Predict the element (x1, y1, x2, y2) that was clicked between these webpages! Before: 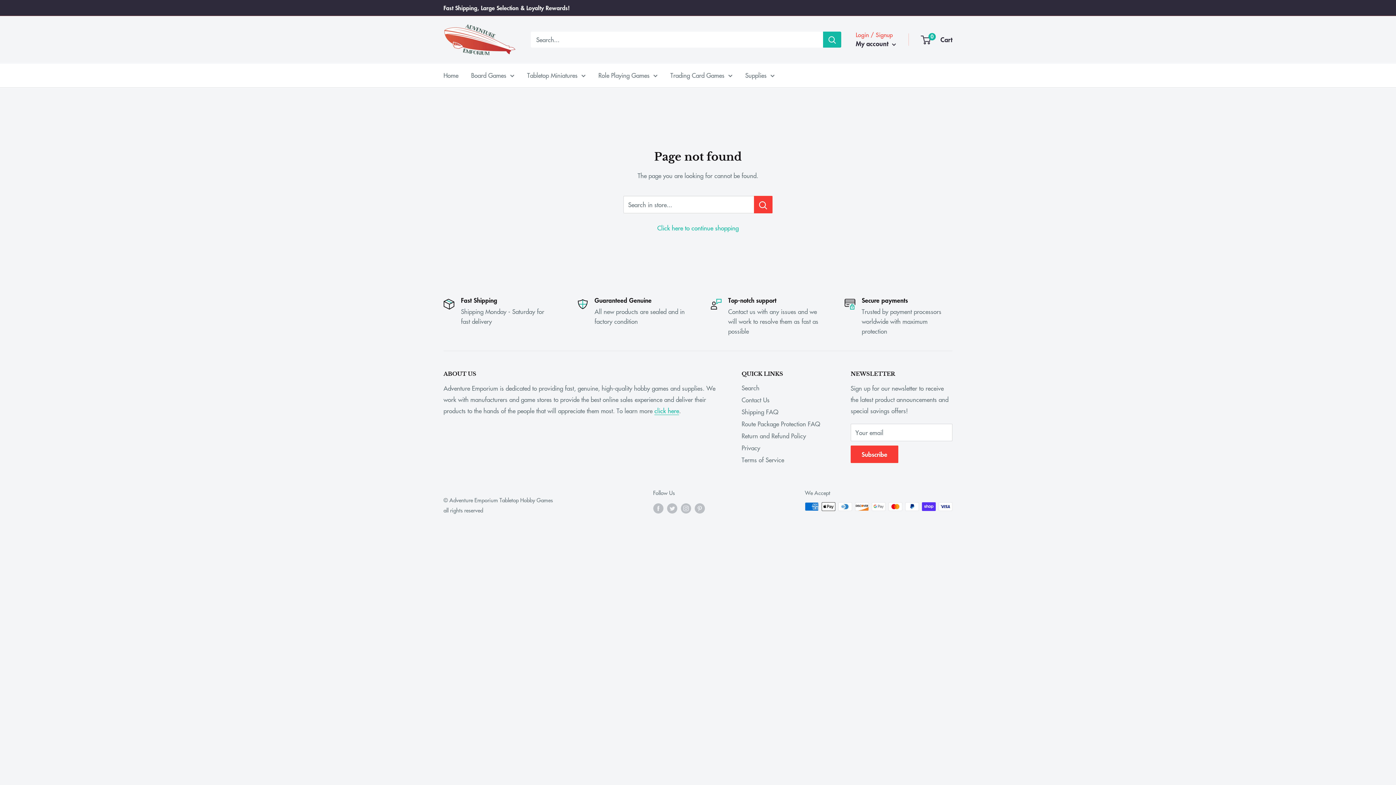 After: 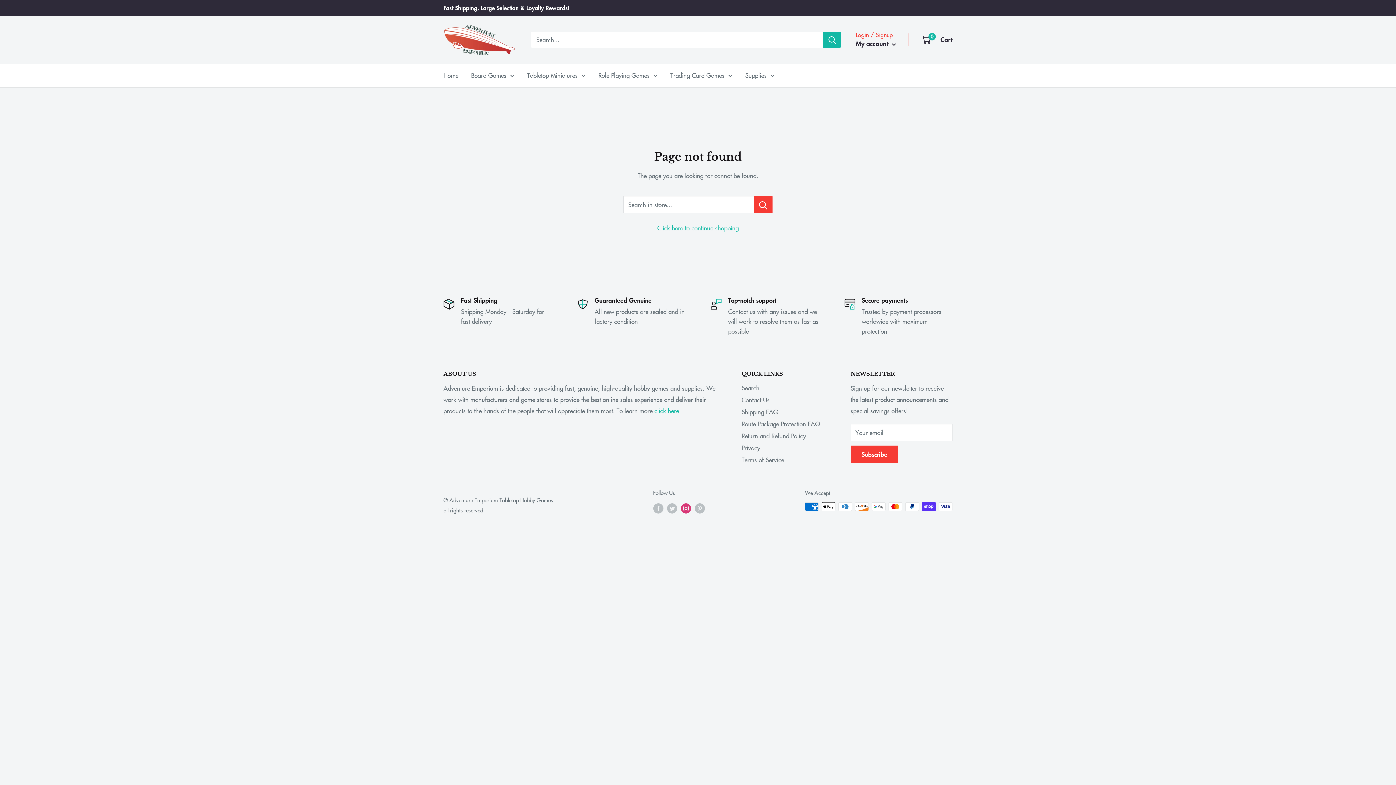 Action: bbox: (680, 502, 691, 513) label: Follow us on Instagram